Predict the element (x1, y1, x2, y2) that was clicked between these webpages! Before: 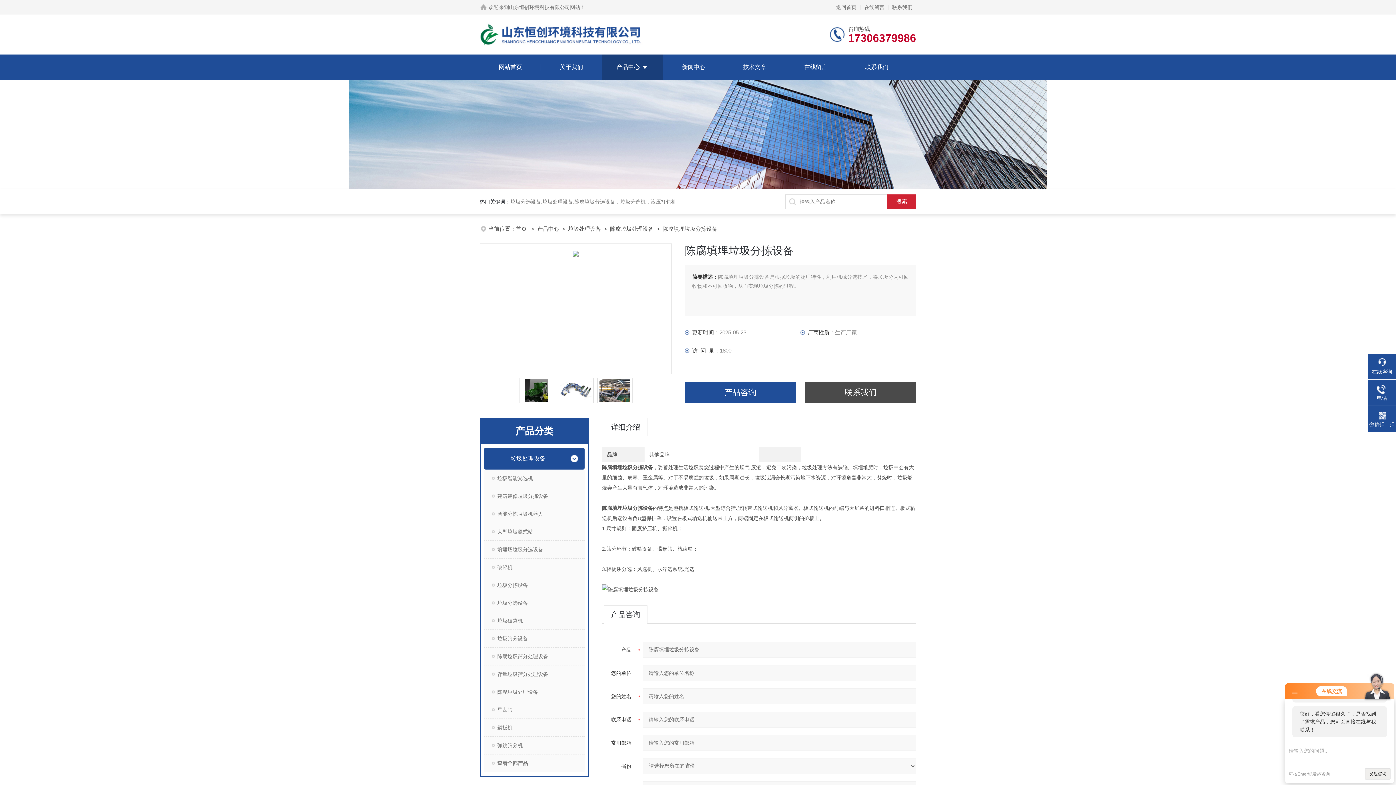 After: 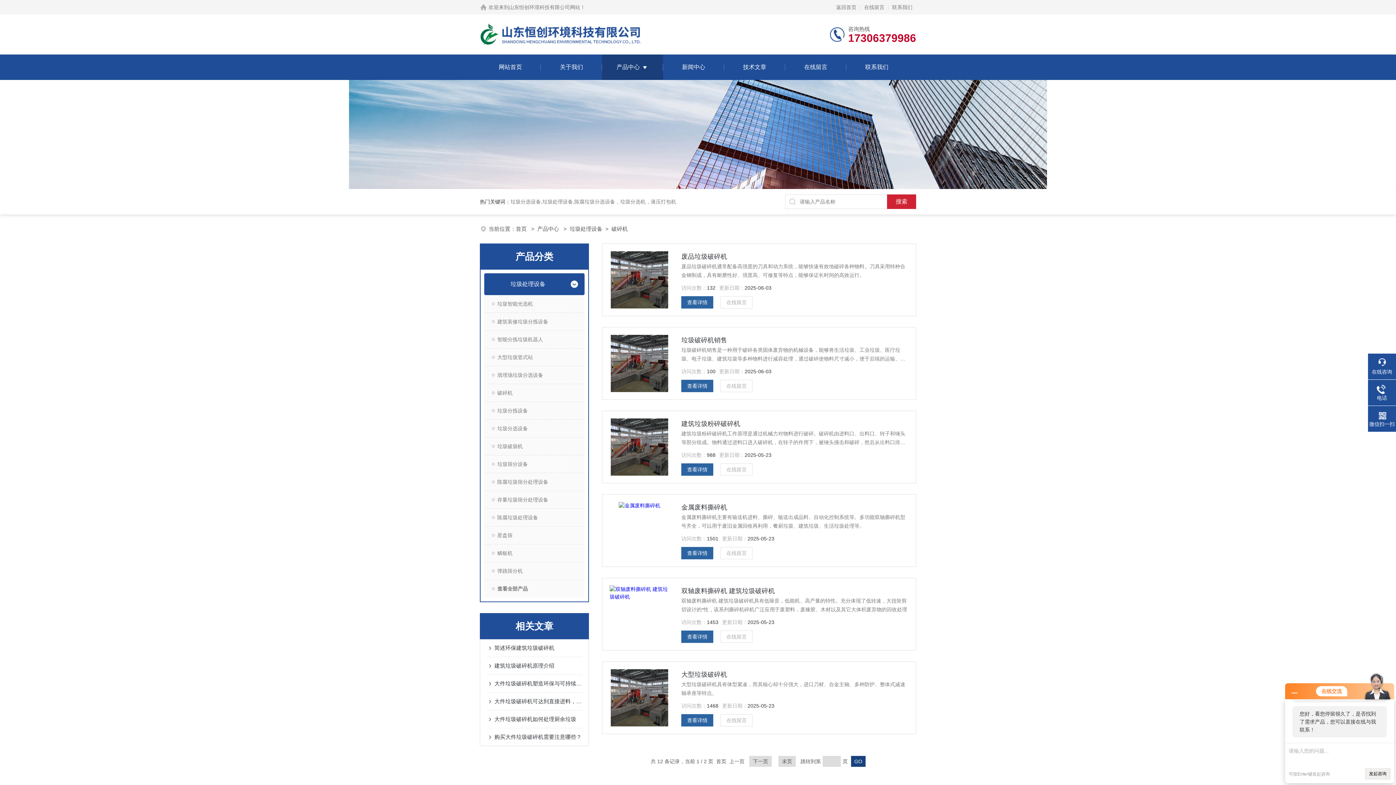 Action: label: 破碎机 bbox: (484, 558, 584, 576)